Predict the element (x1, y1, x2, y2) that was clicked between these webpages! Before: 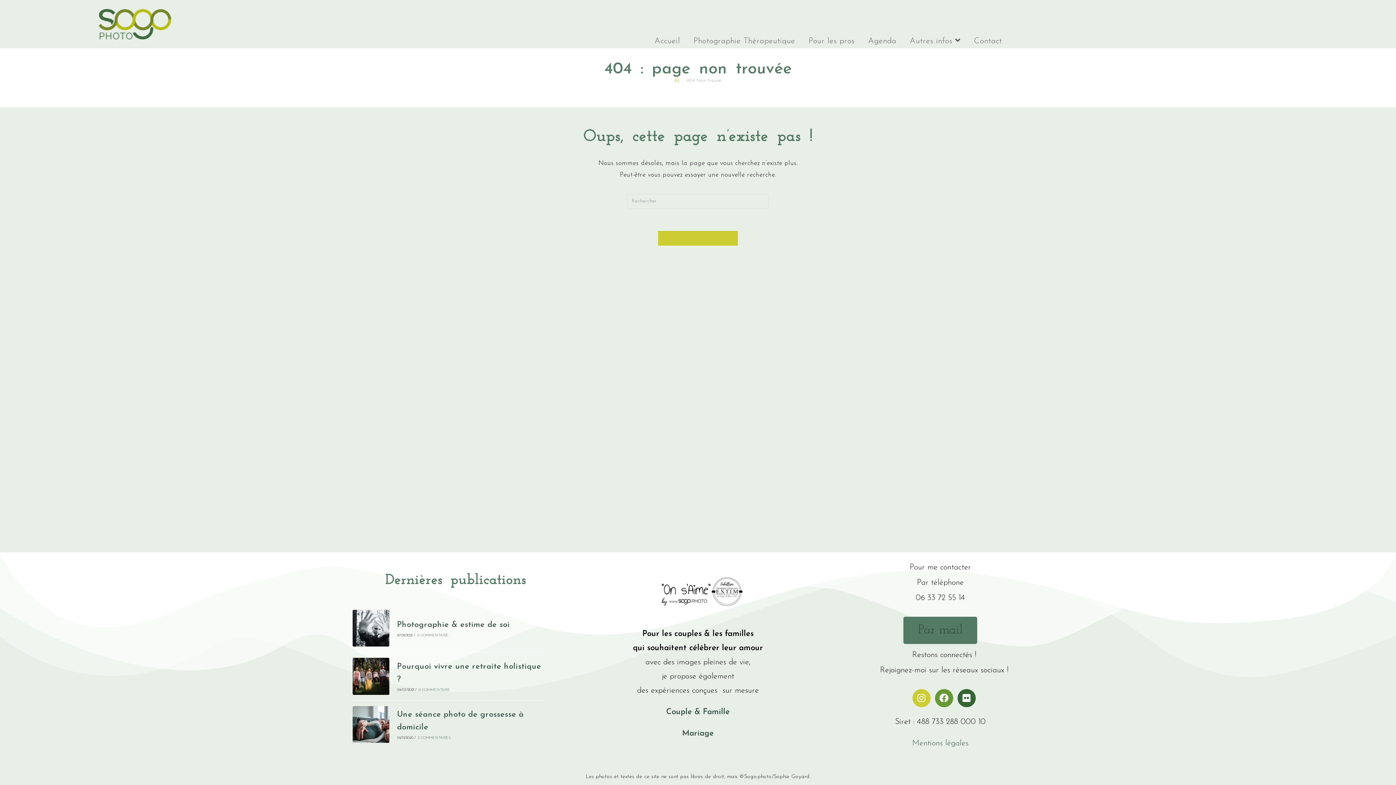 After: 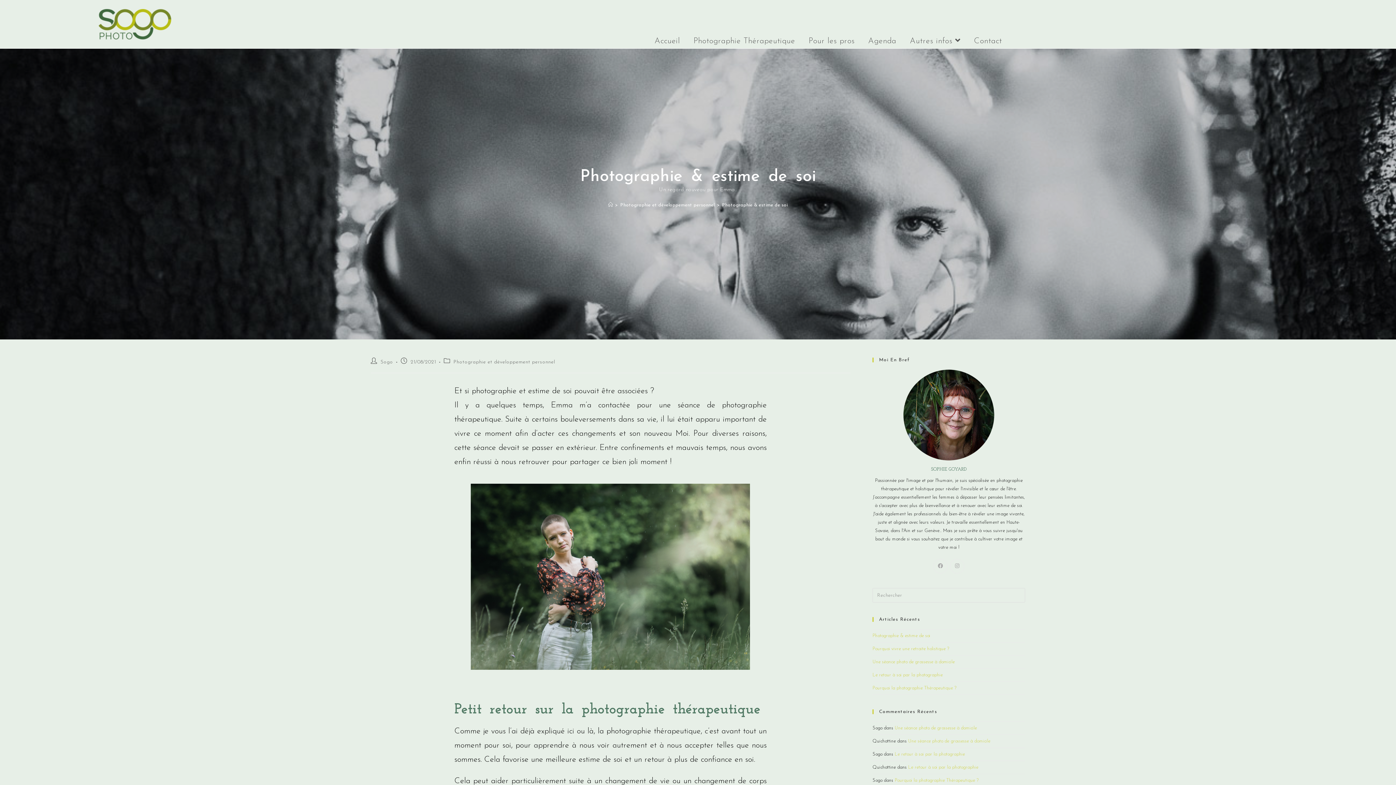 Action: label: Photographie & estime de soi bbox: (397, 621, 509, 629)